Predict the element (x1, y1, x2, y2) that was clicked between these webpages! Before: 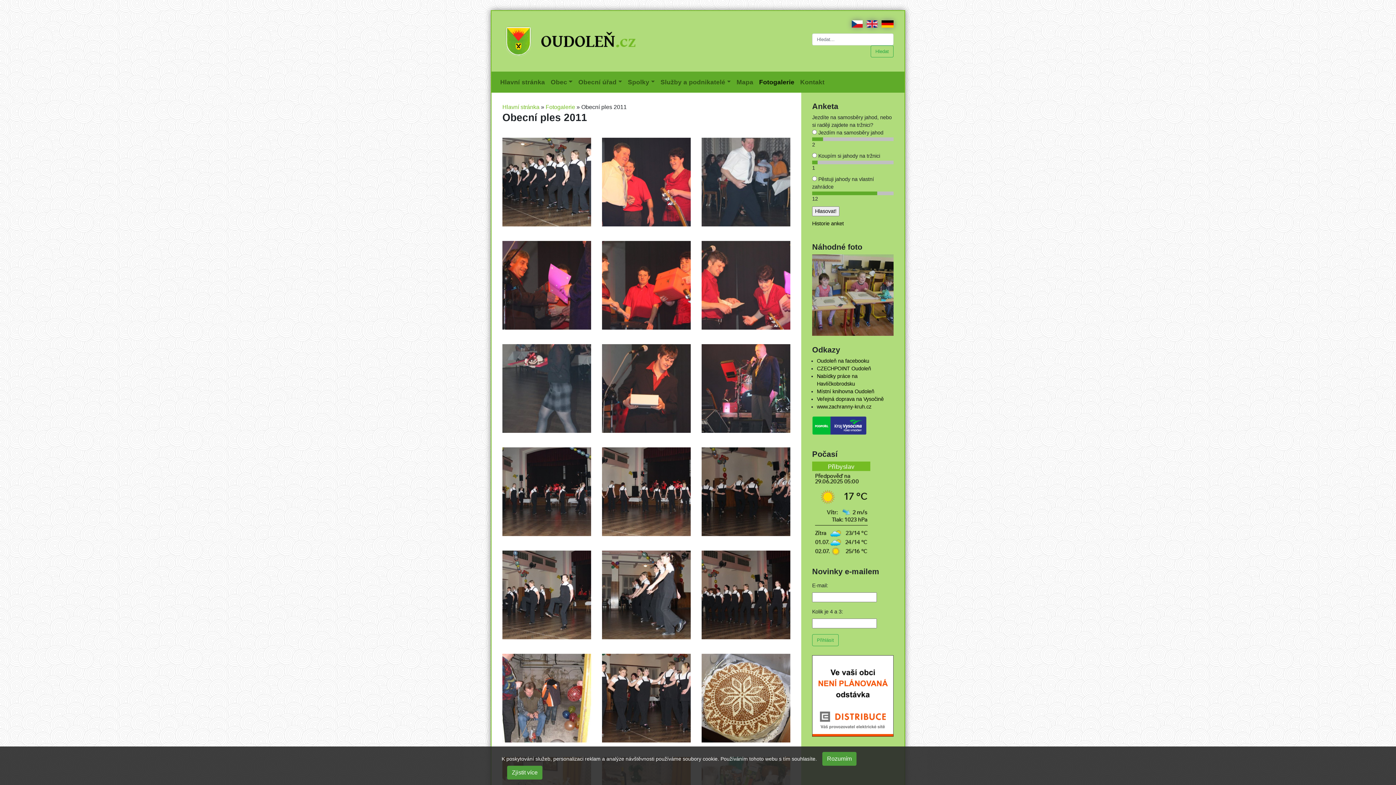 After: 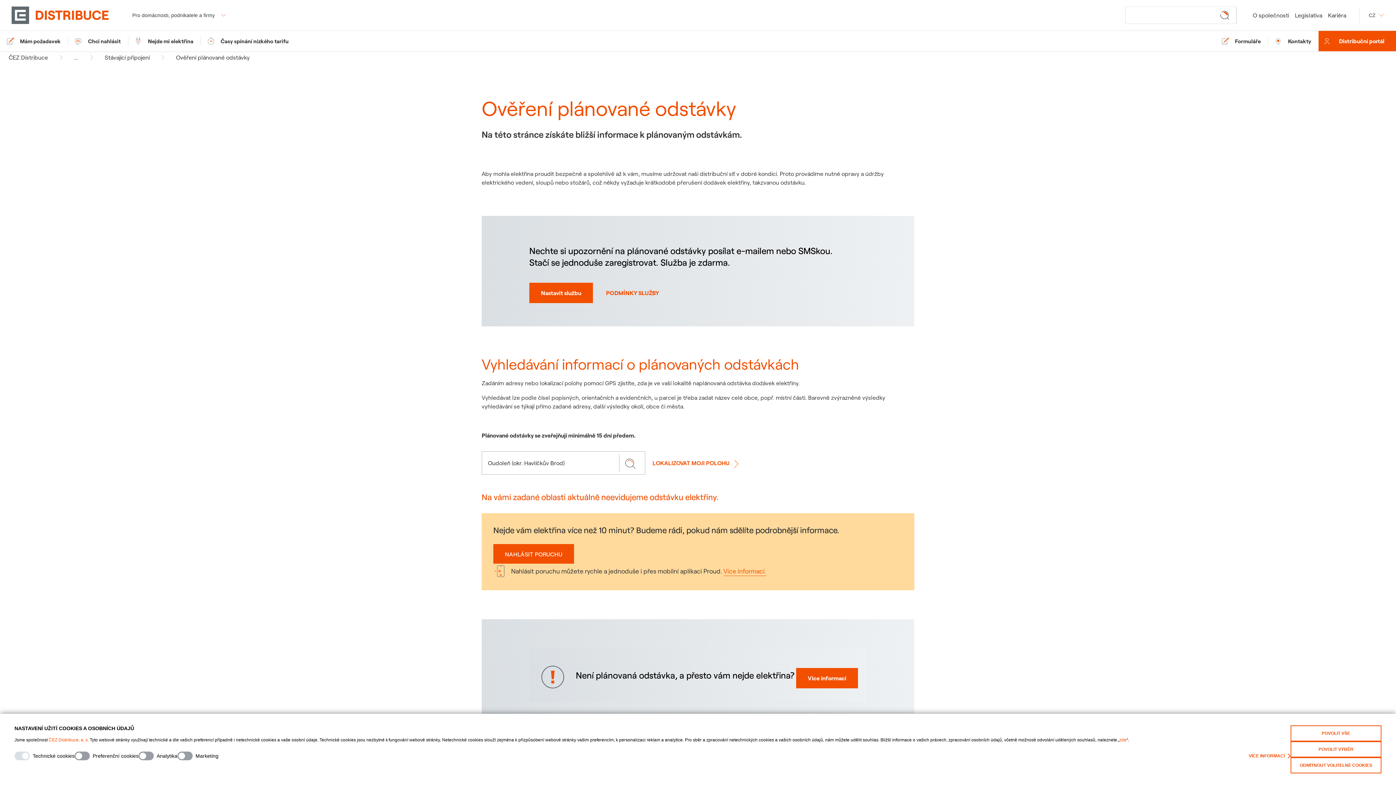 Action: bbox: (812, 693, 893, 698)